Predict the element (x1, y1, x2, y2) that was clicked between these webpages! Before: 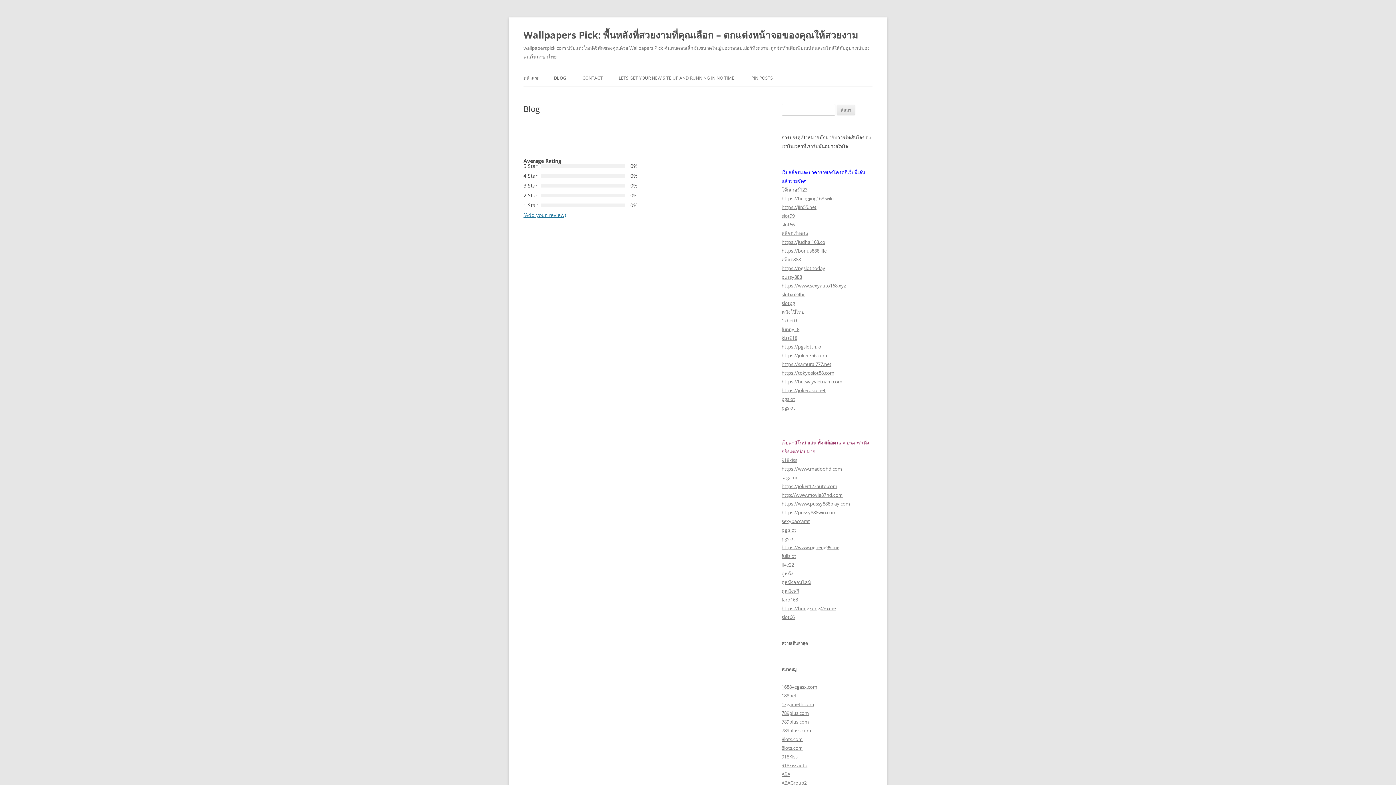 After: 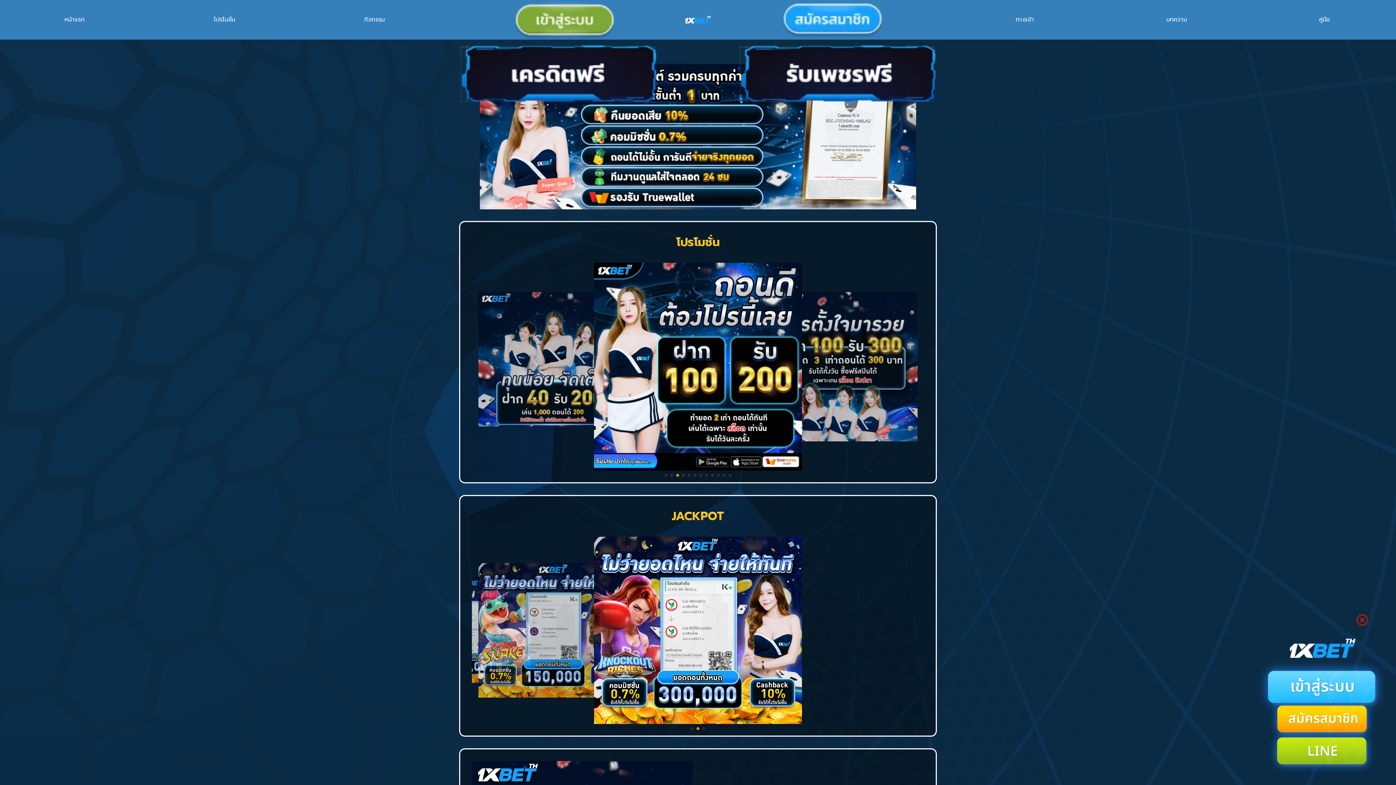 Action: label: 1xbetth bbox: (781, 317, 798, 324)